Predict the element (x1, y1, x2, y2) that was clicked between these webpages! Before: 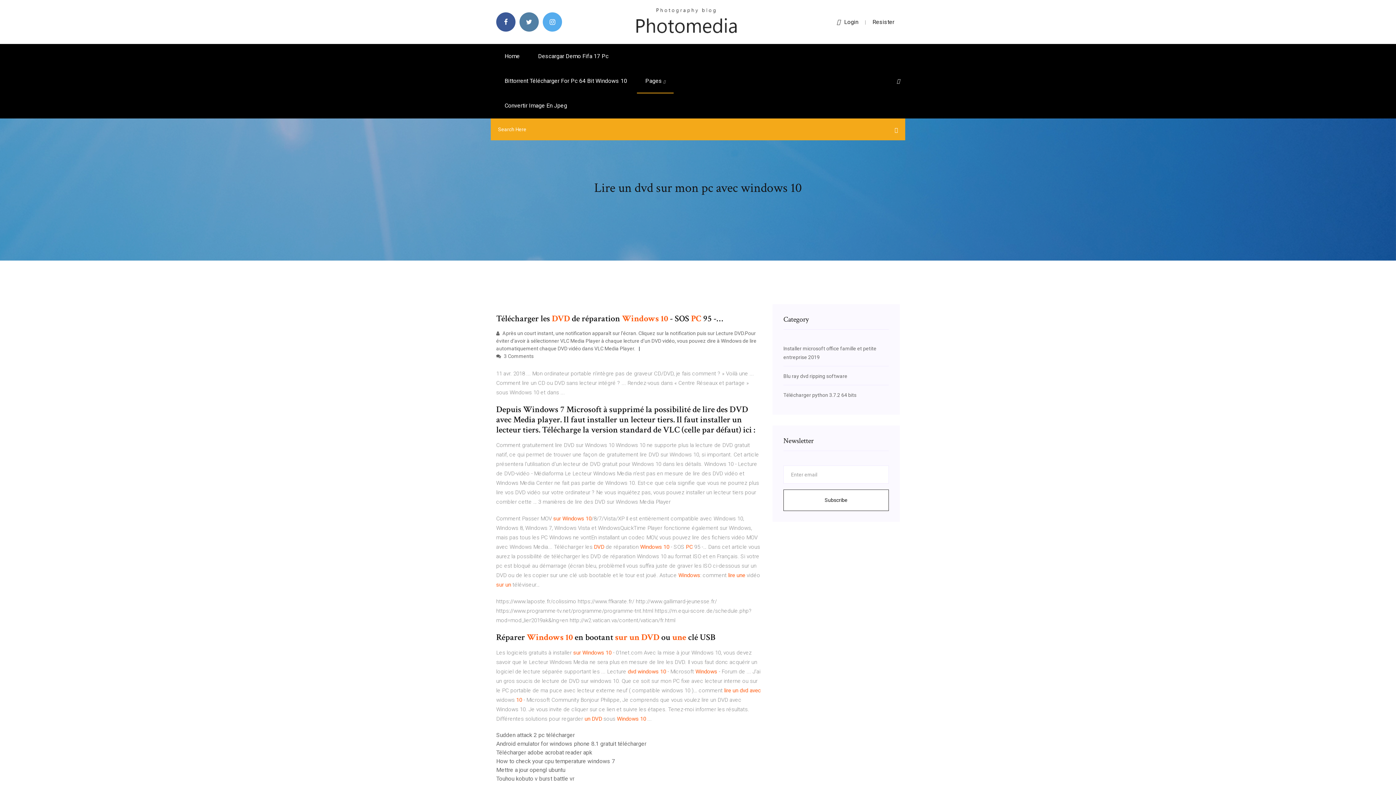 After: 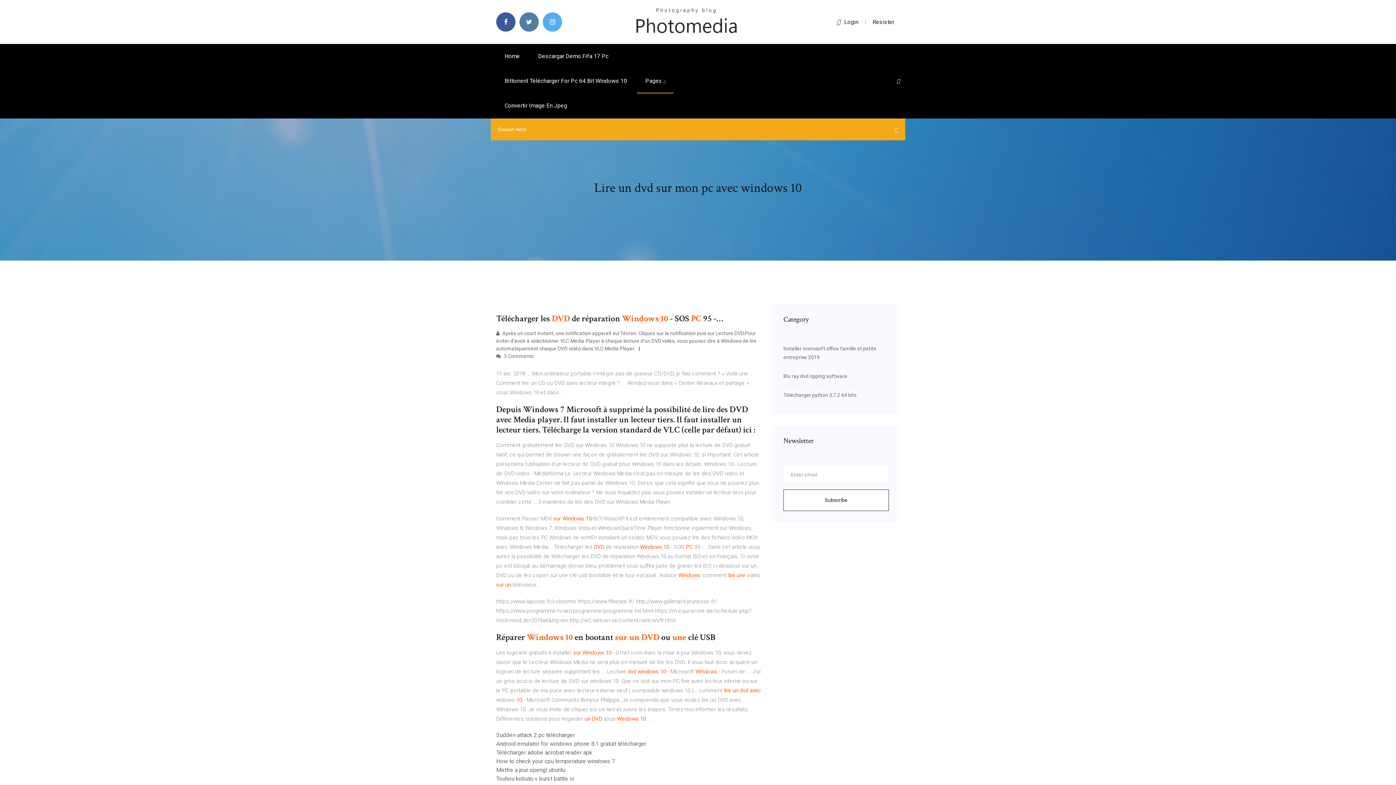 Action: bbox: (897, 78, 900, 84)